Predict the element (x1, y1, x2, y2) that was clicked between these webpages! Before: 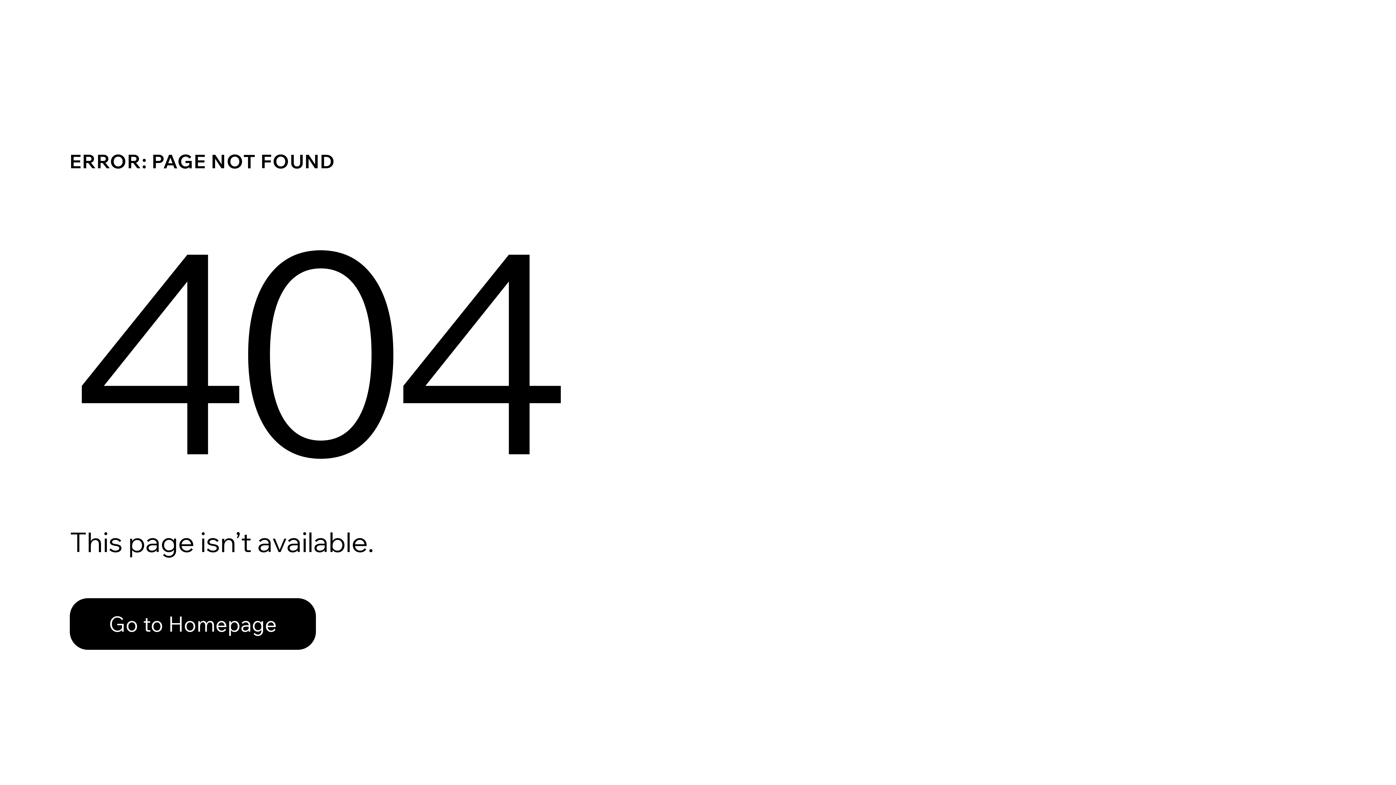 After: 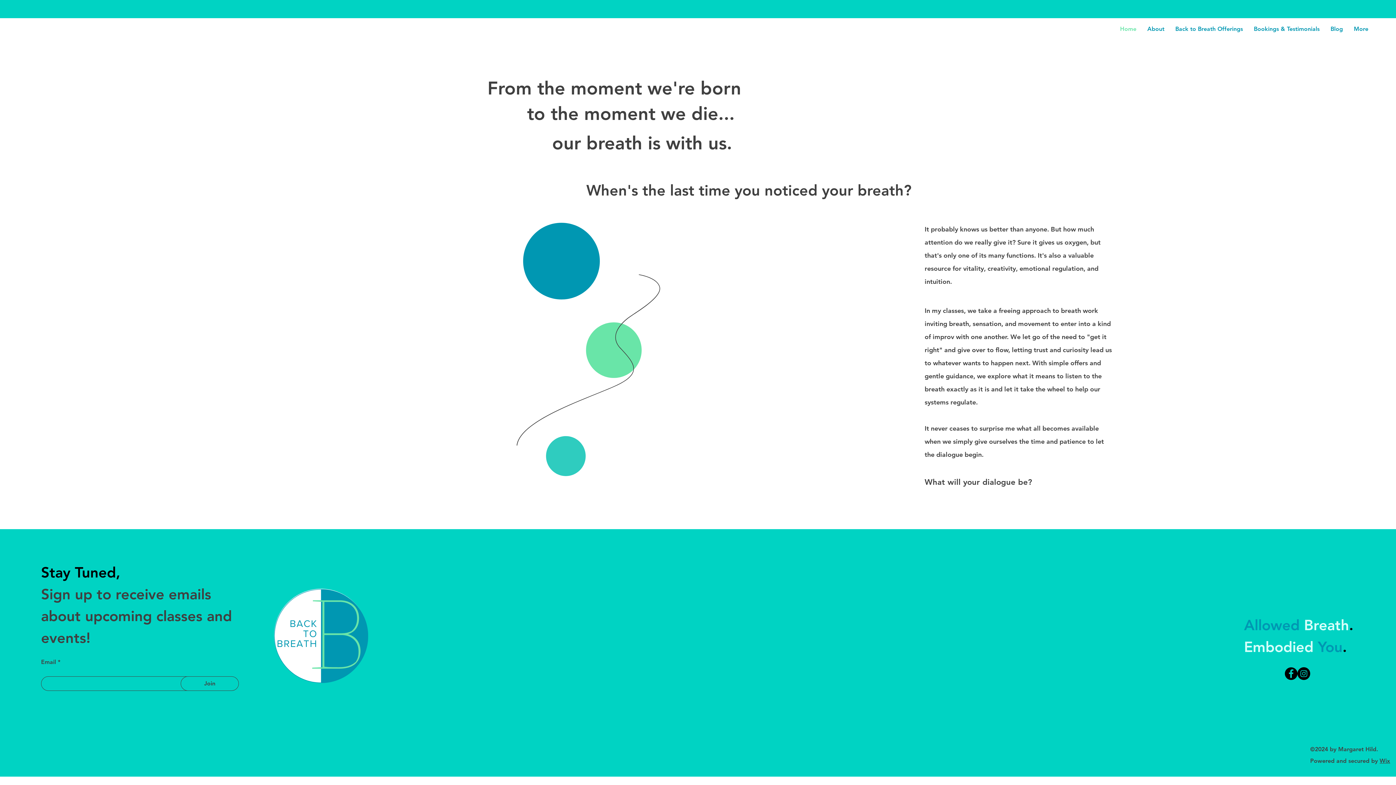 Action: bbox: (69, 582, 768, 659) label: Go to Homepage